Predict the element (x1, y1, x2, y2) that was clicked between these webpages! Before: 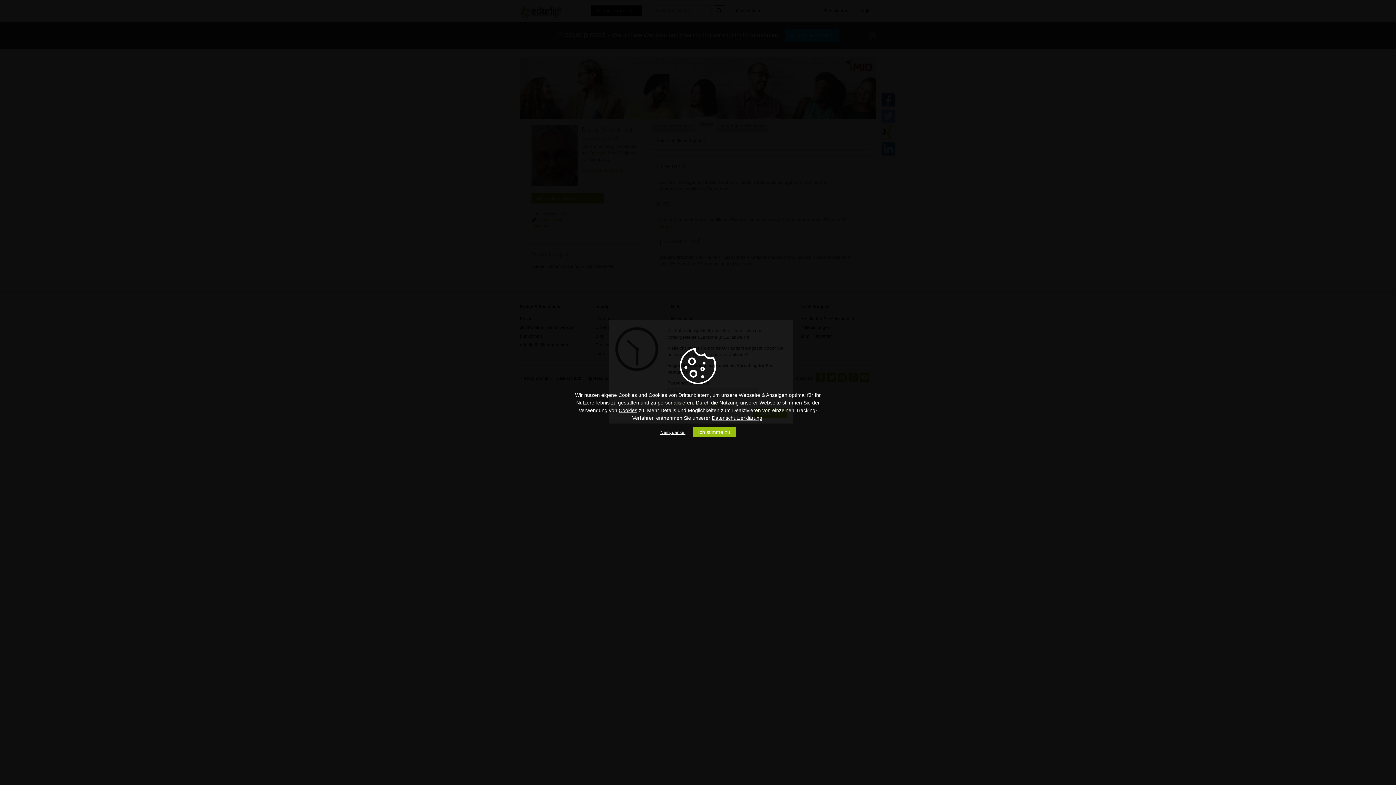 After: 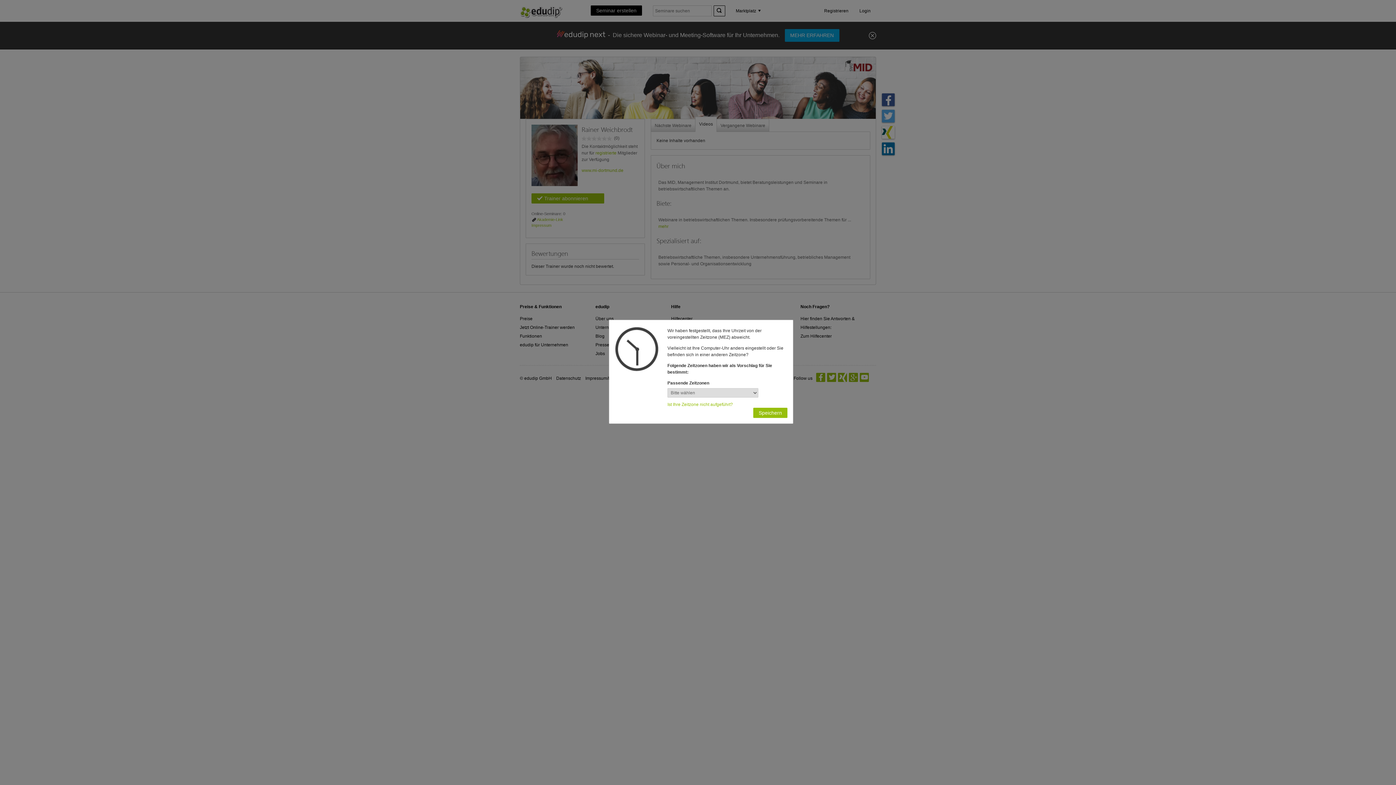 Action: bbox: (660, 430, 685, 435) label: Nein, danke.